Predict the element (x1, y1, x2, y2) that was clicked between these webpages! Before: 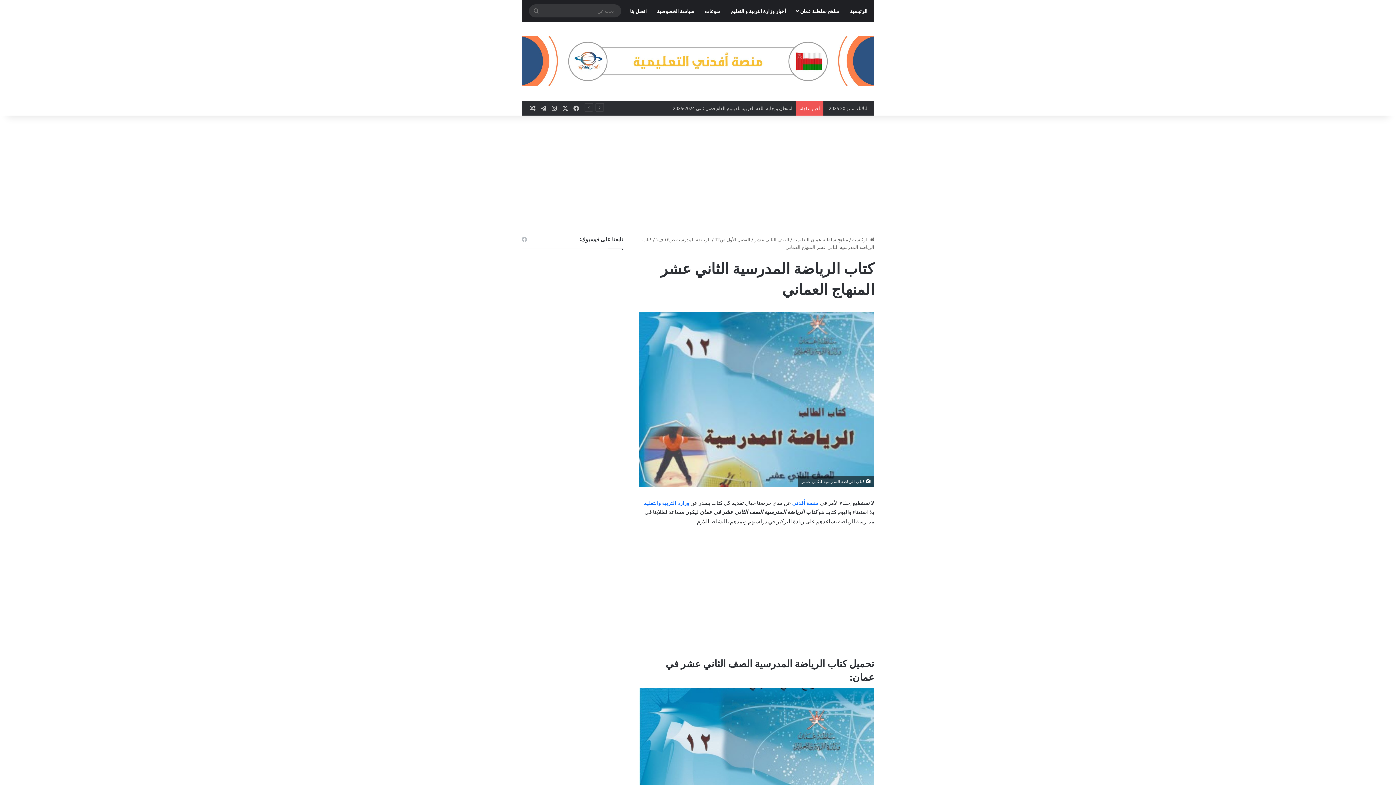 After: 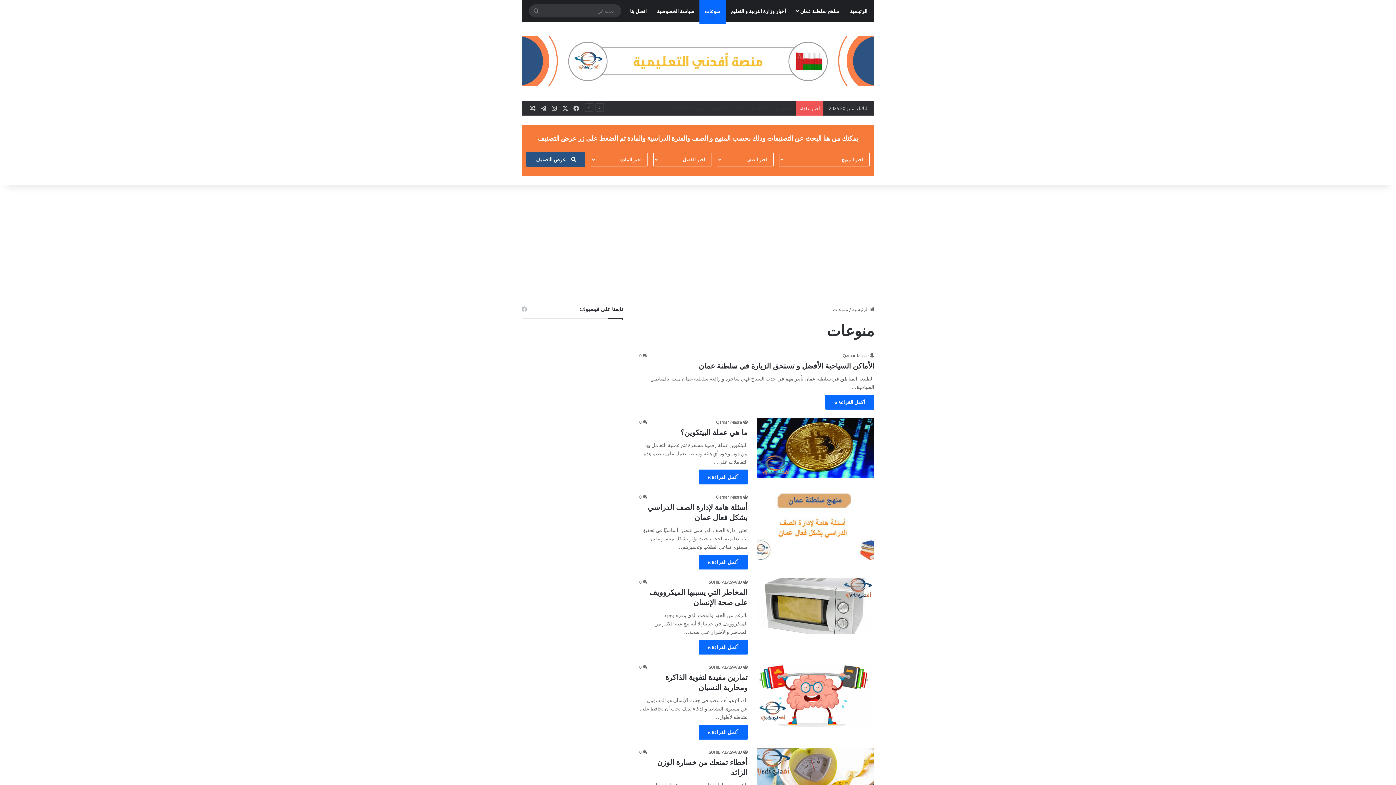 Action: bbox: (699, 0, 725, 21) label: منوعات